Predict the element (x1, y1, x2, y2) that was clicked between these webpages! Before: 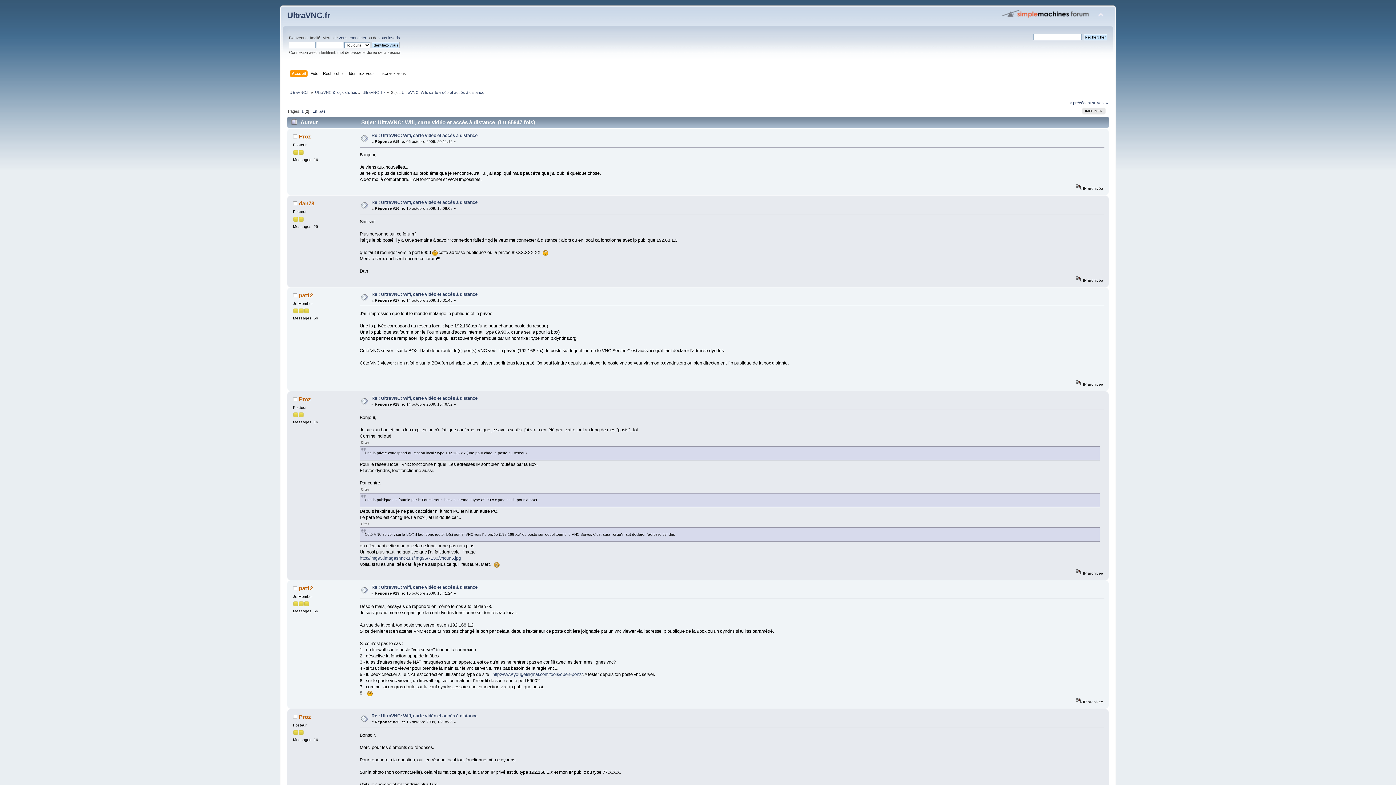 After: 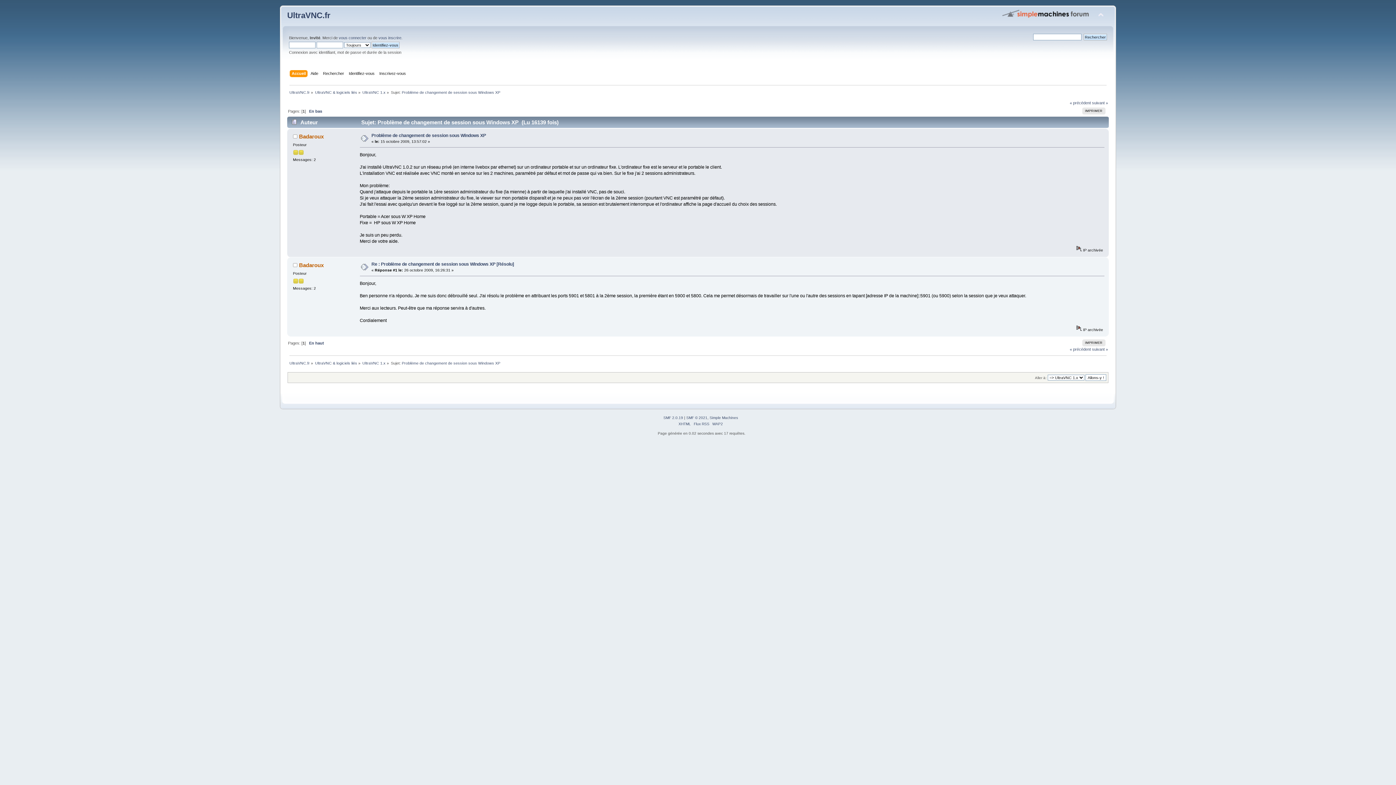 Action: label: « précédent bbox: (1070, 100, 1091, 105)